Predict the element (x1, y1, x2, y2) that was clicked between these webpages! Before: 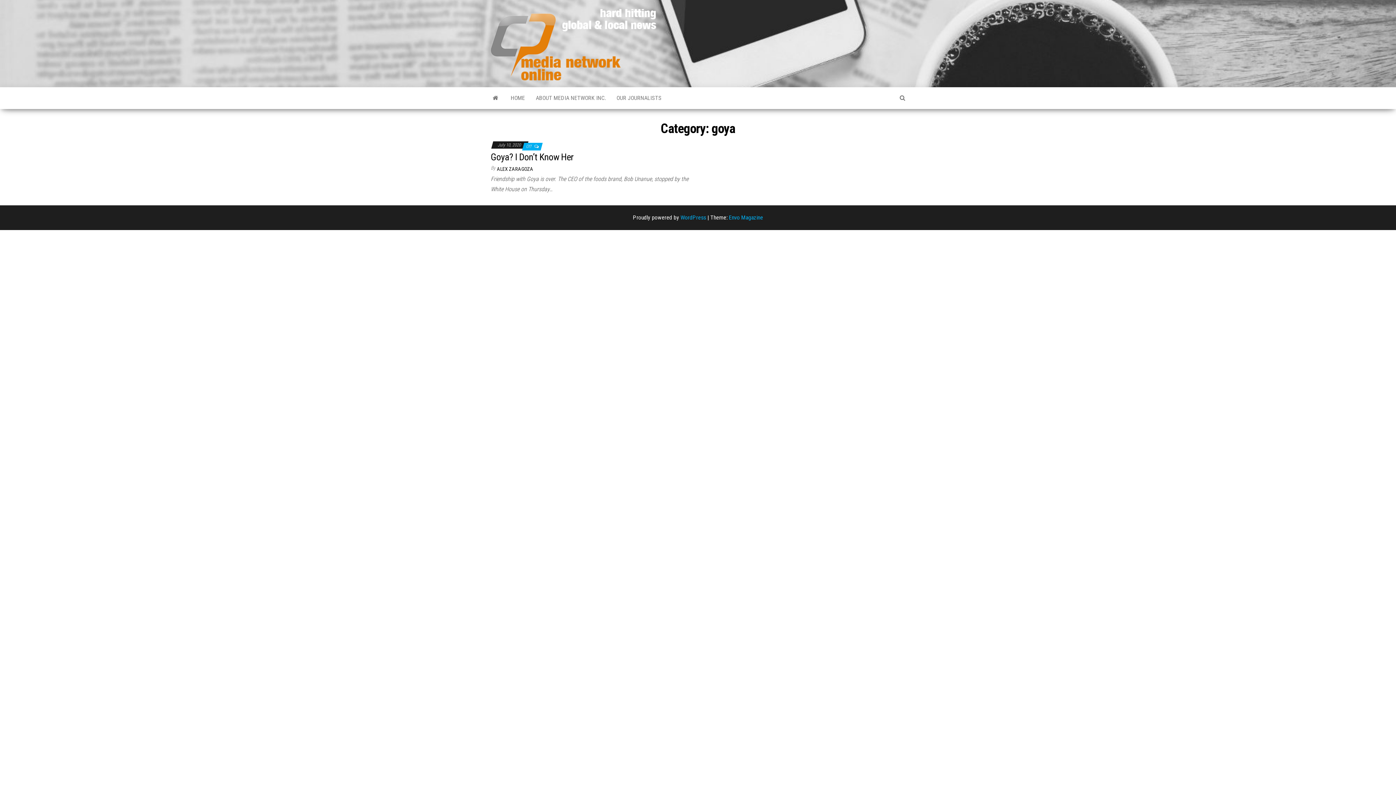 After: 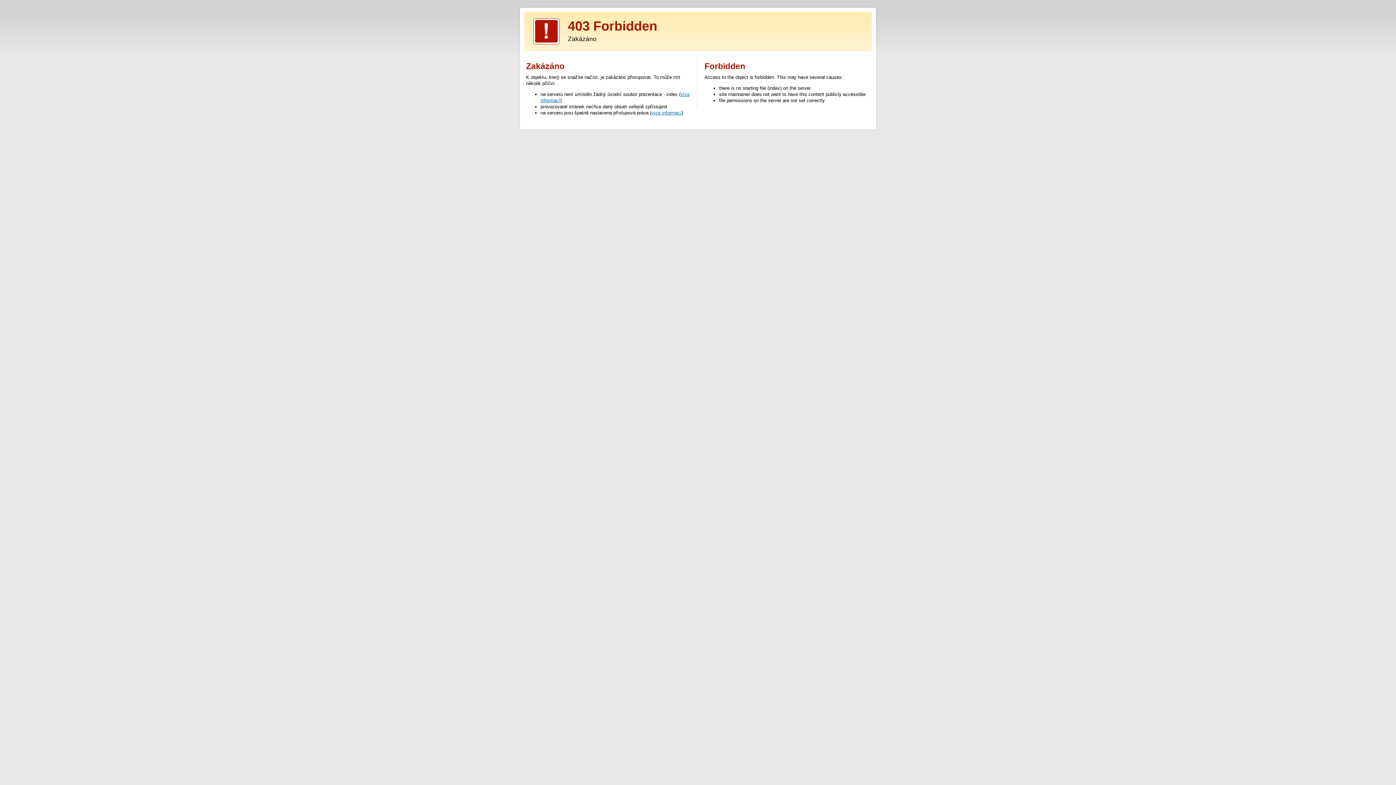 Action: bbox: (729, 214, 763, 221) label: Envo Magazine